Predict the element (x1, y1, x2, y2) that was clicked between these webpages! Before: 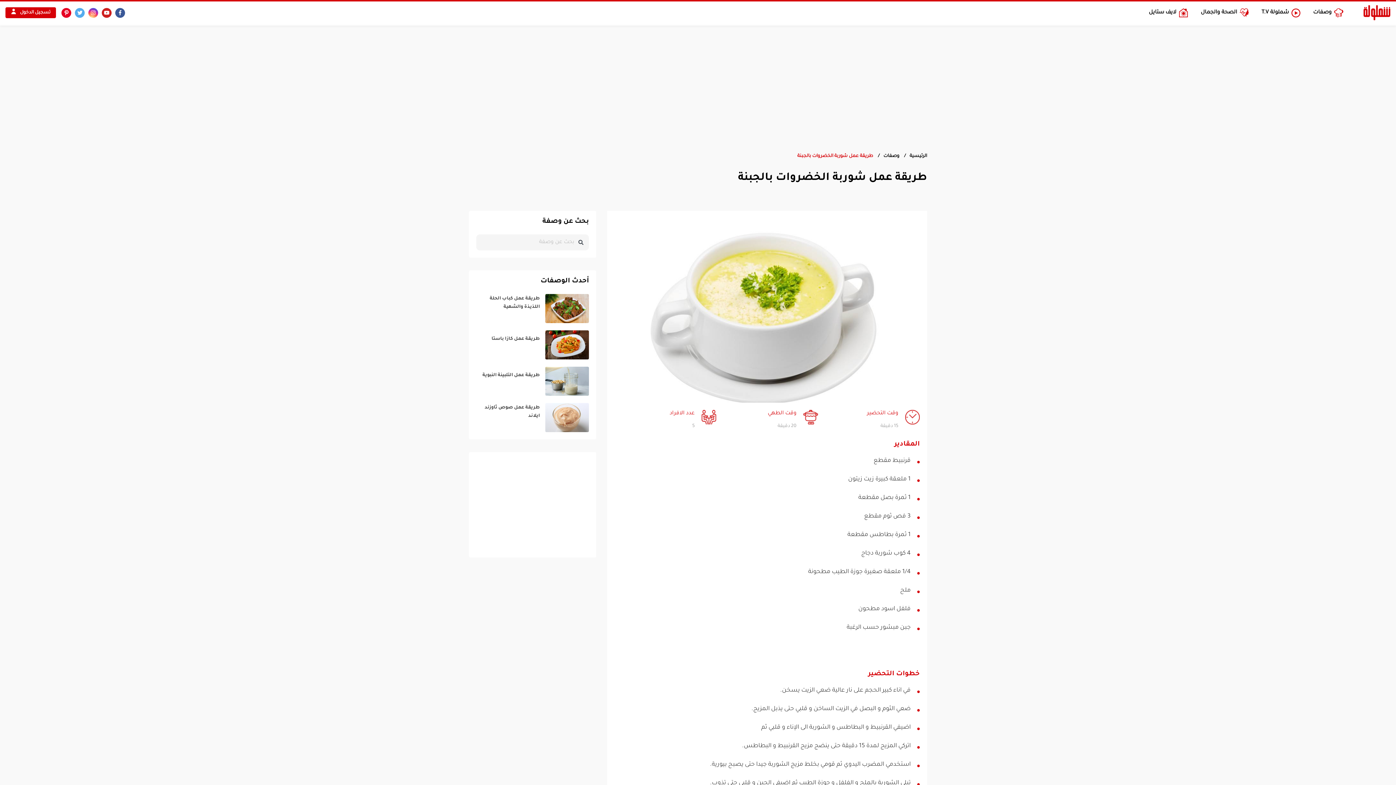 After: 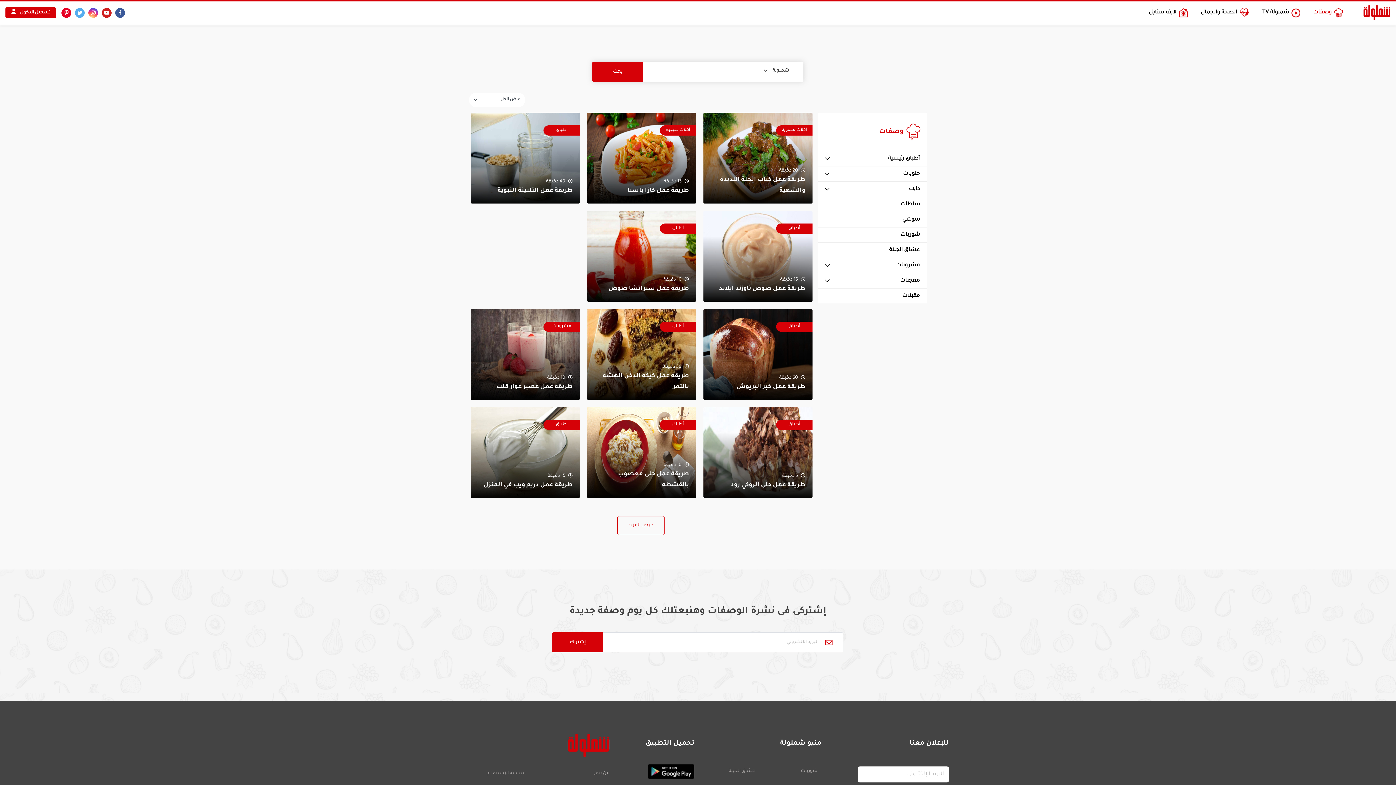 Action: bbox: (874, 152, 899, 160) label: وصفات